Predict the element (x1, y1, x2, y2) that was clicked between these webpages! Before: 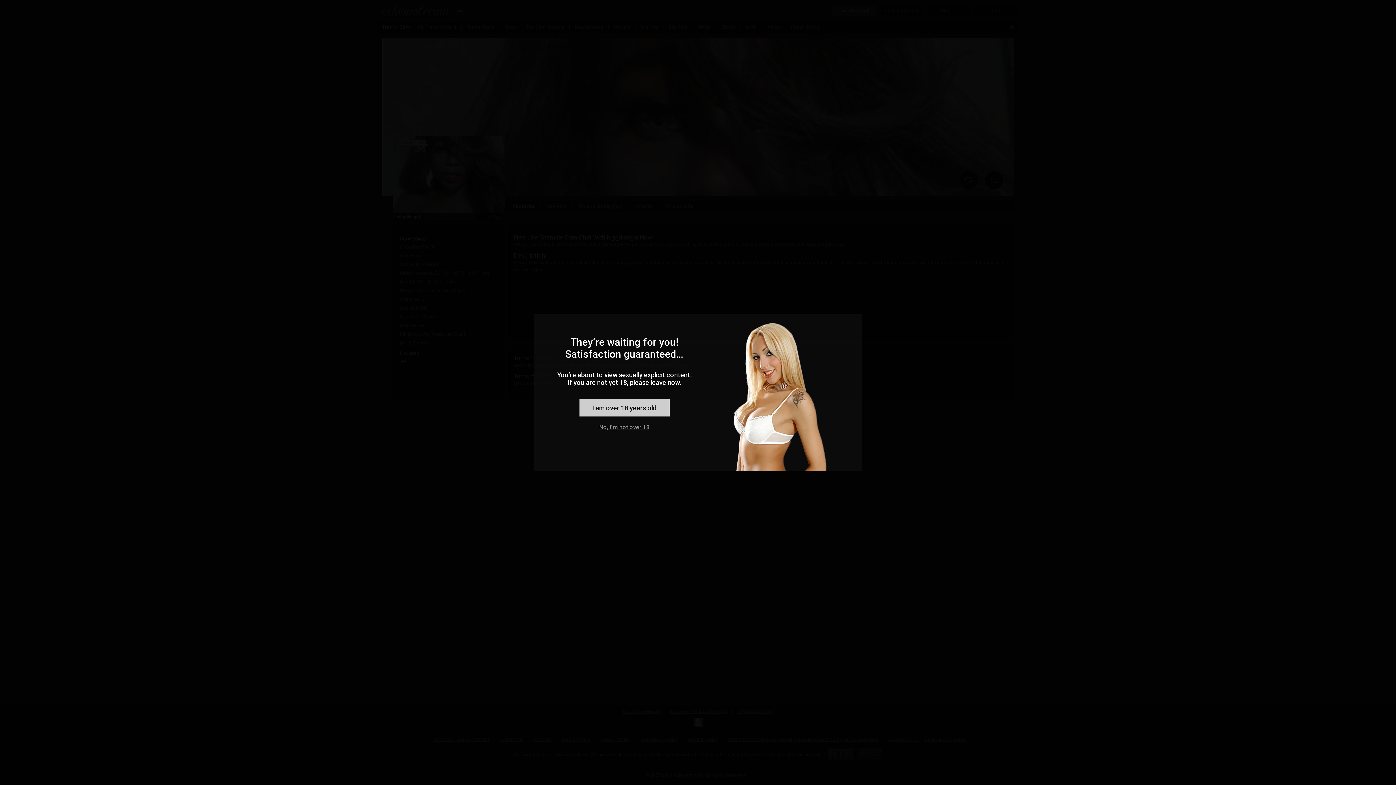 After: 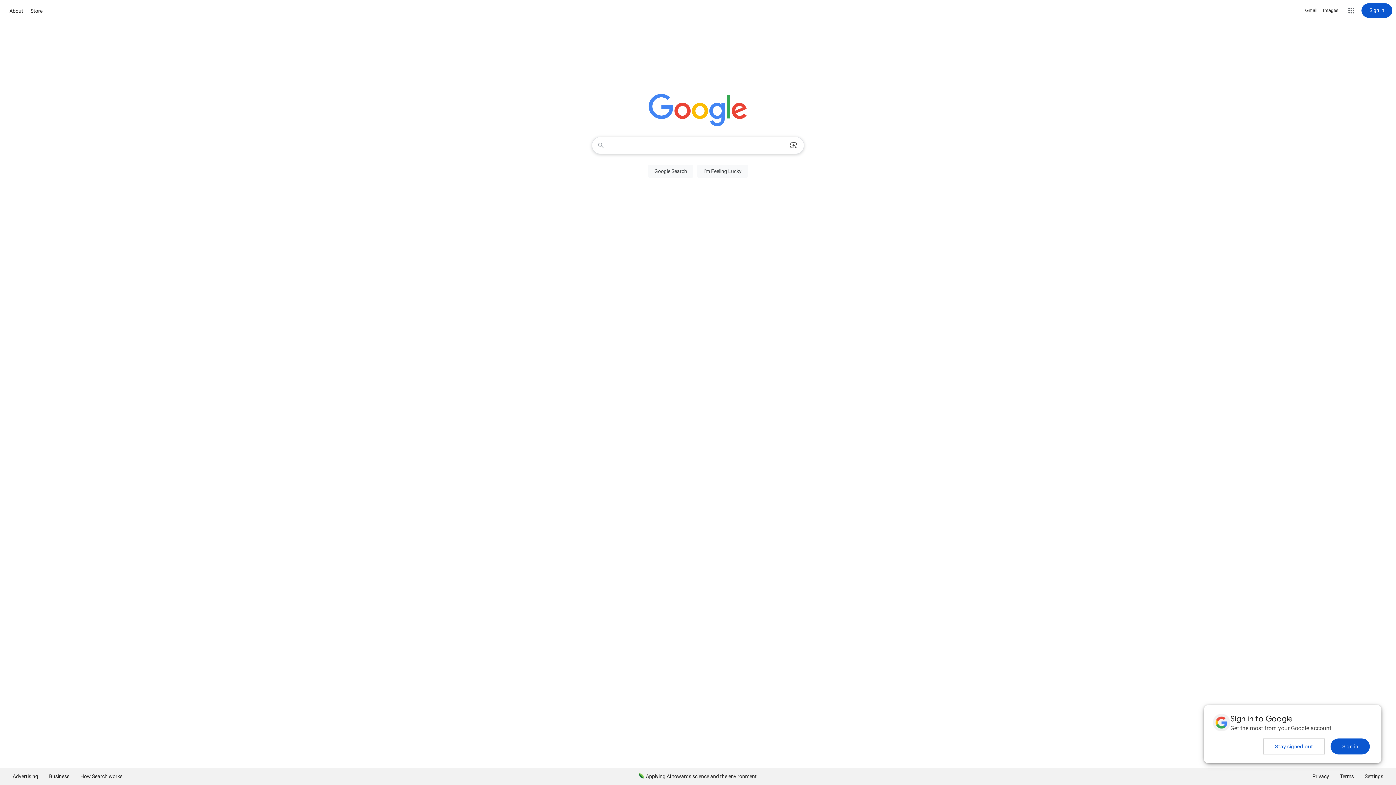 Action: bbox: (599, 424, 649, 430) label: No, I'm not over 18